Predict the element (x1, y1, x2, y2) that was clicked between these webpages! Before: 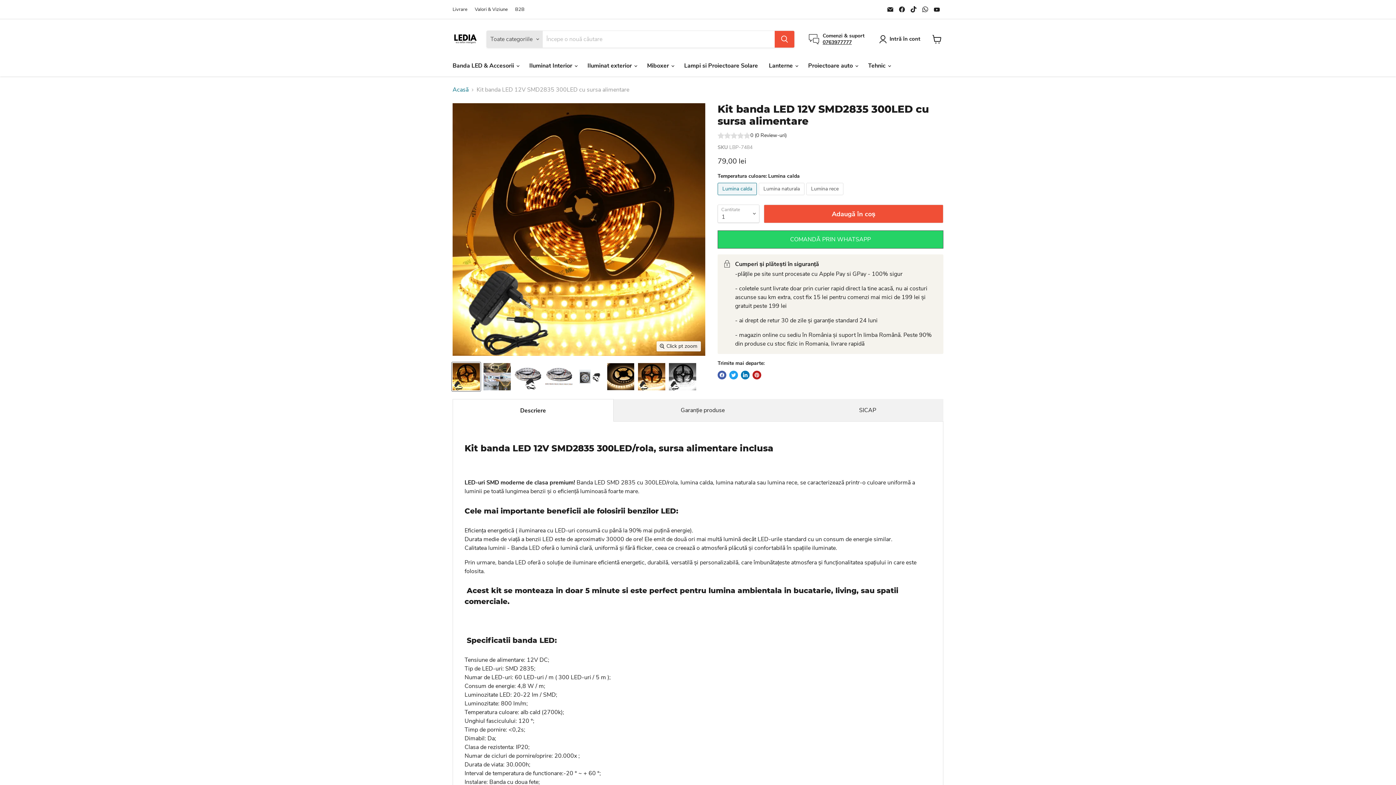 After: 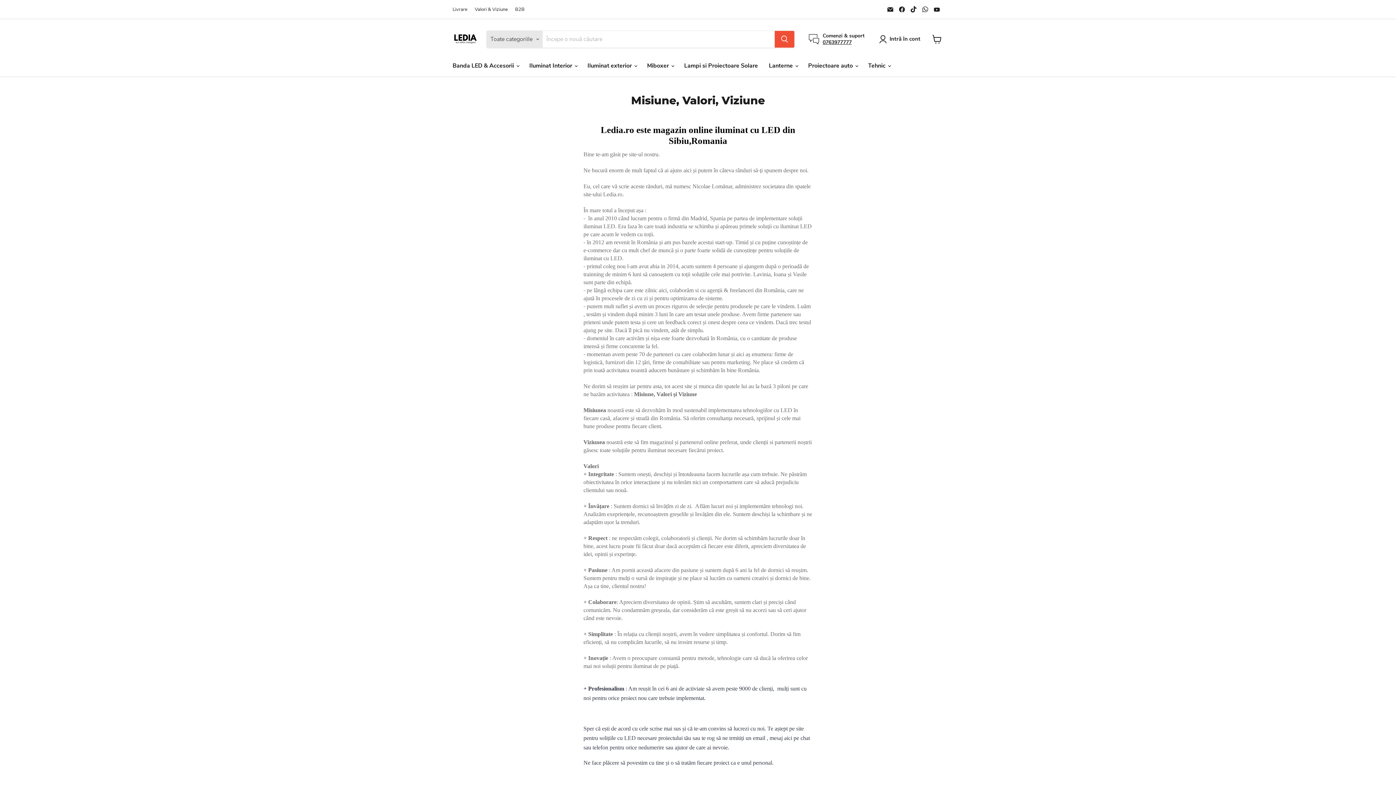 Action: label: Valori & Viziune bbox: (474, 6, 508, 12)